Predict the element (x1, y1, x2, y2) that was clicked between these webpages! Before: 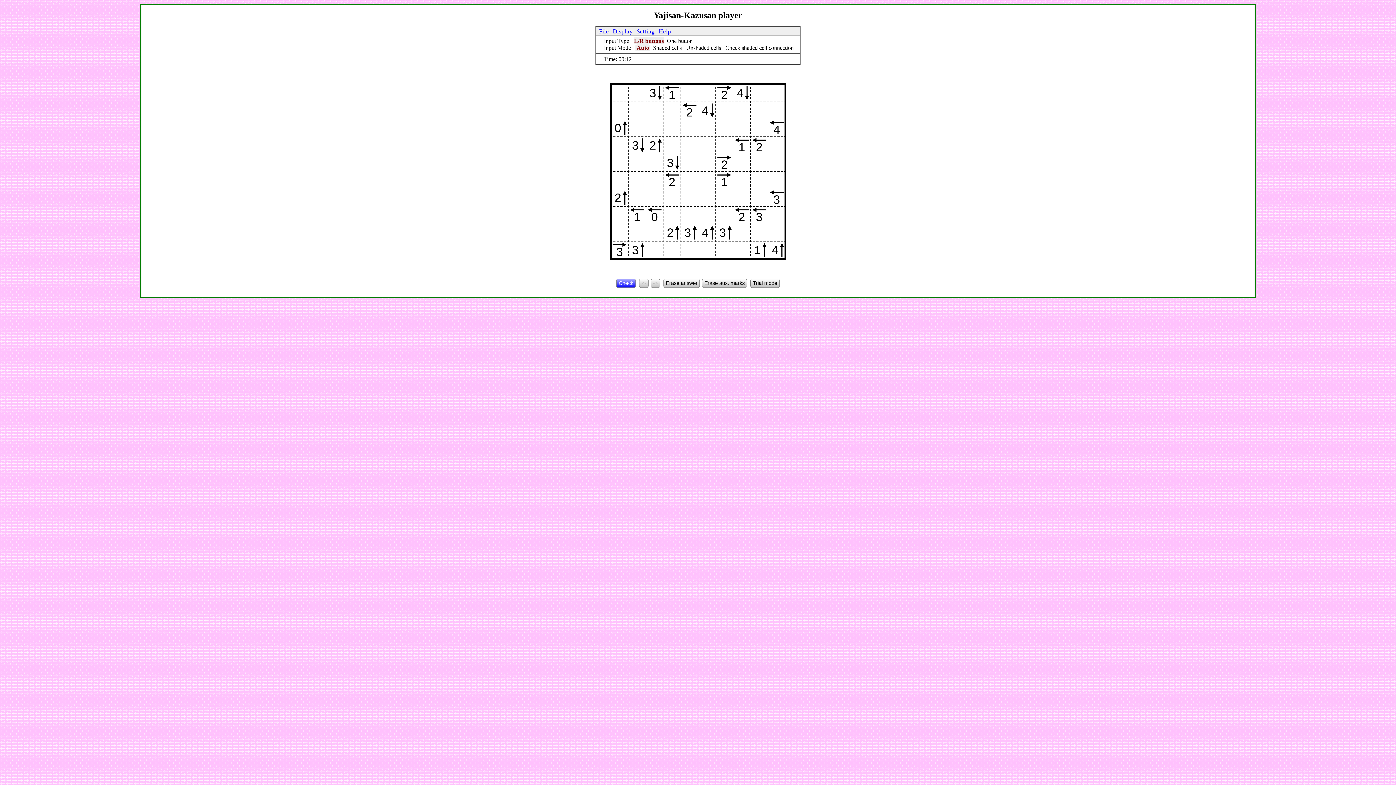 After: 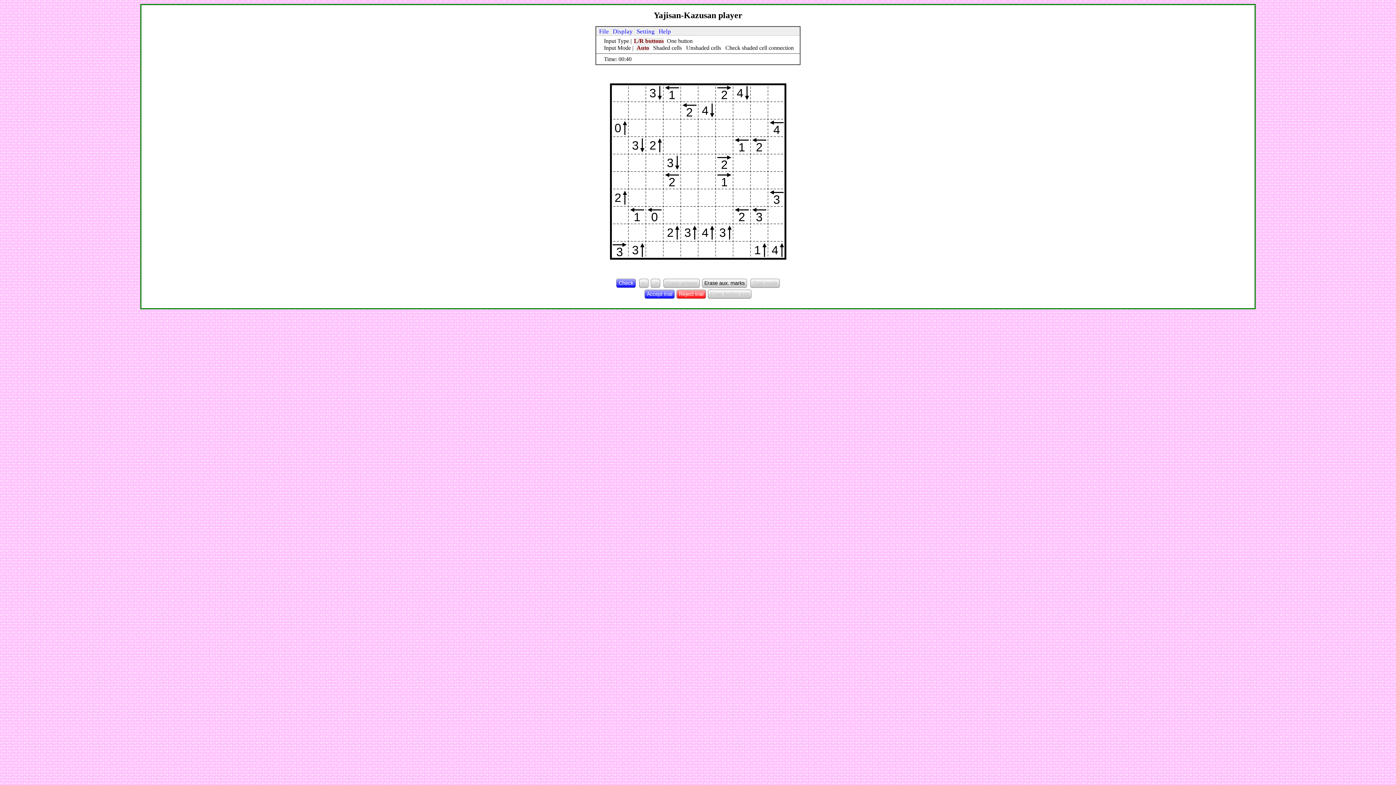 Action: bbox: (750, 278, 779, 287) label: Trial mode